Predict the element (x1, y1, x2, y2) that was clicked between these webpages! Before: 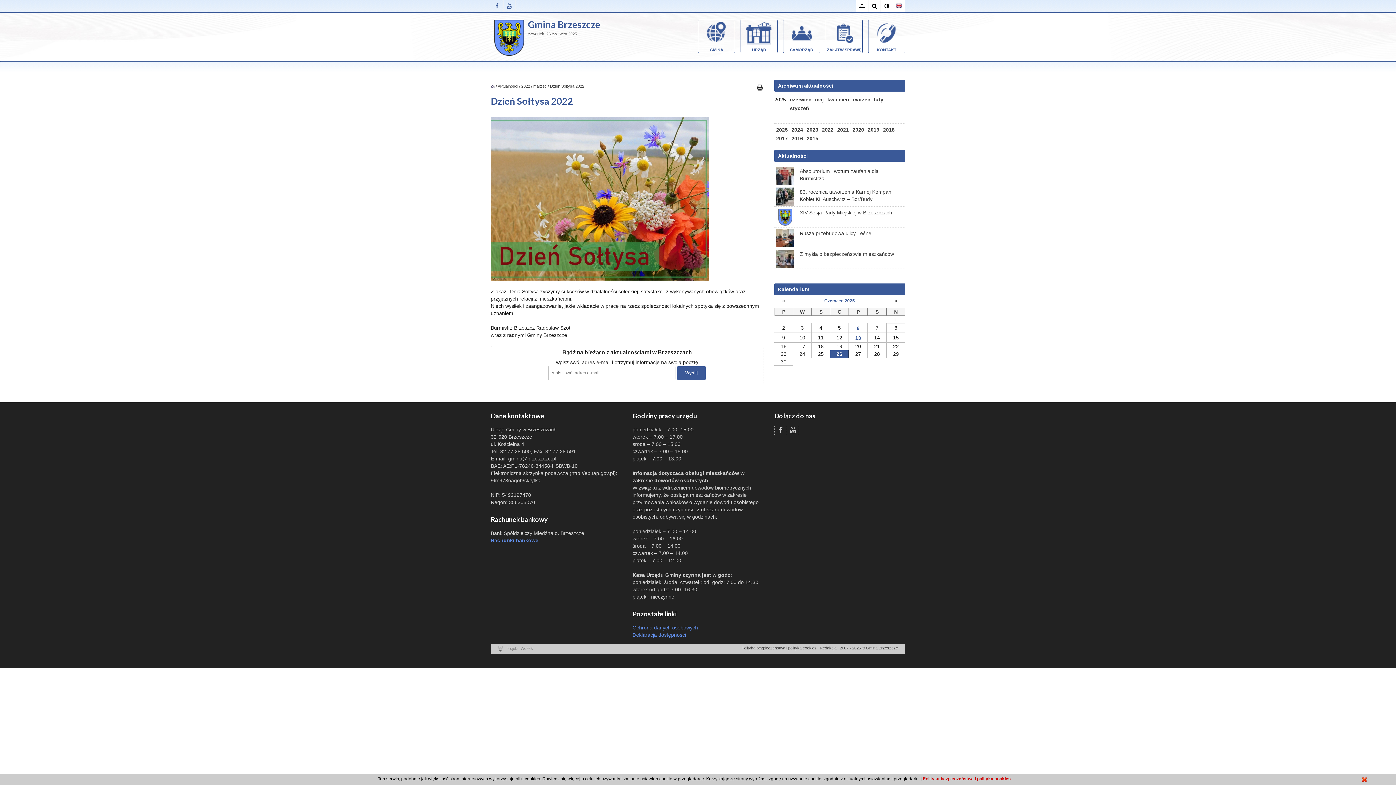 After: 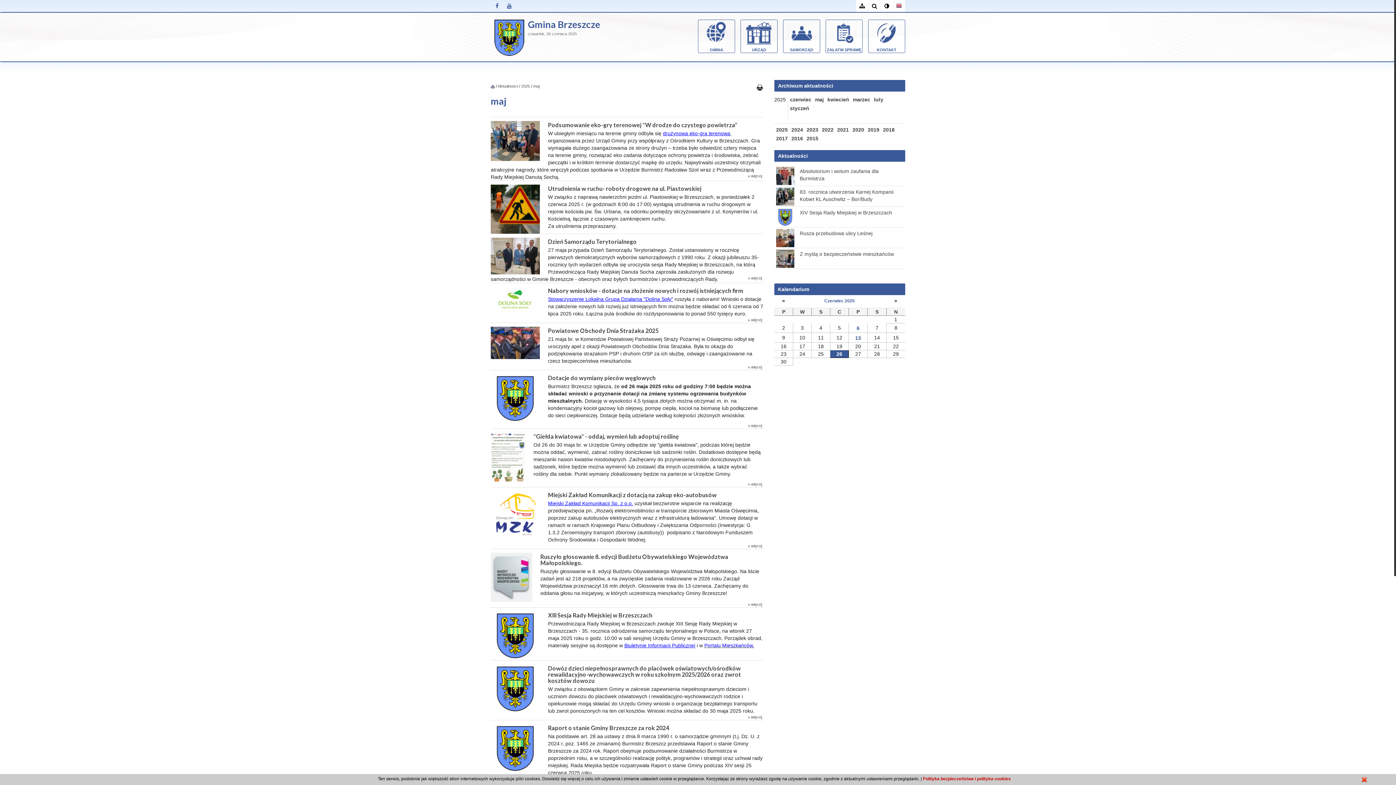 Action: bbox: (813, 95, 825, 104) label: maj